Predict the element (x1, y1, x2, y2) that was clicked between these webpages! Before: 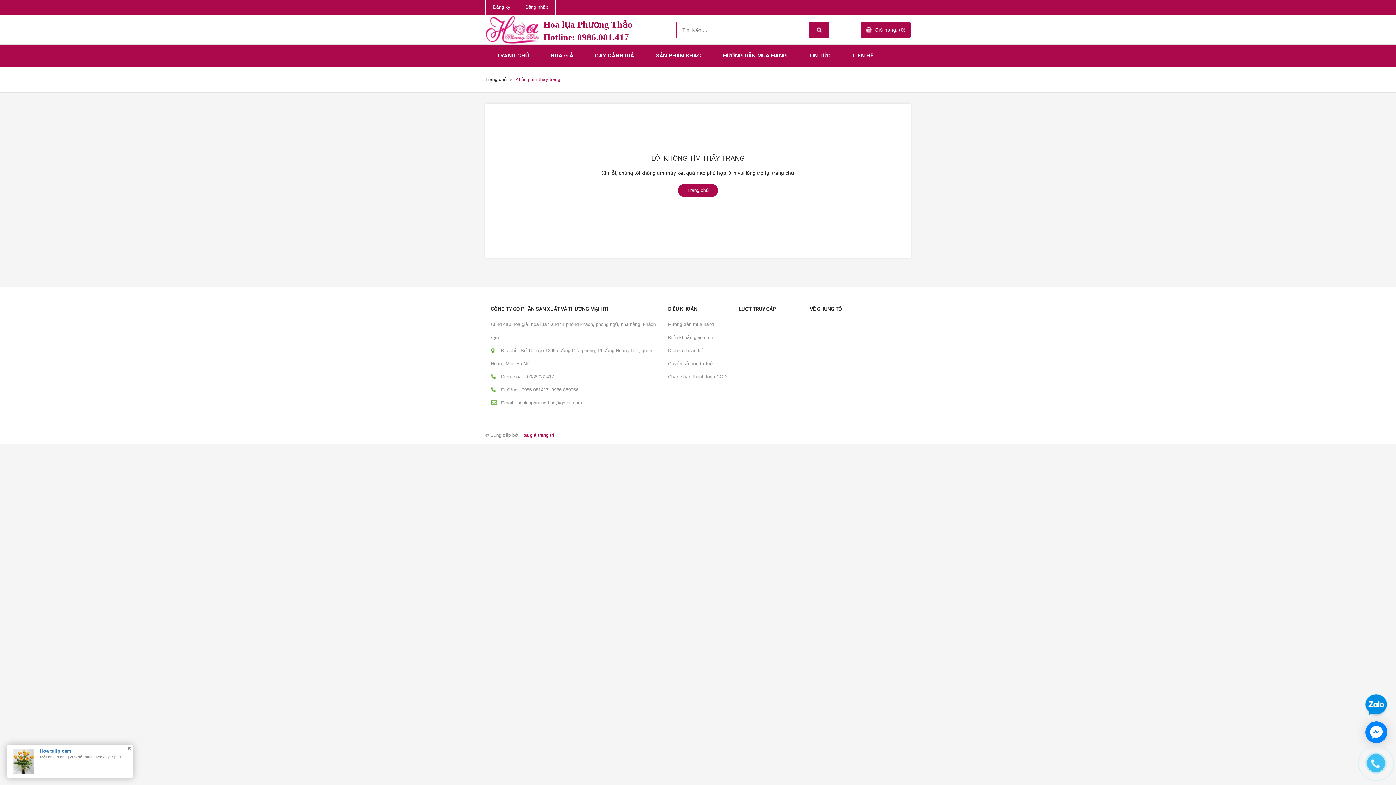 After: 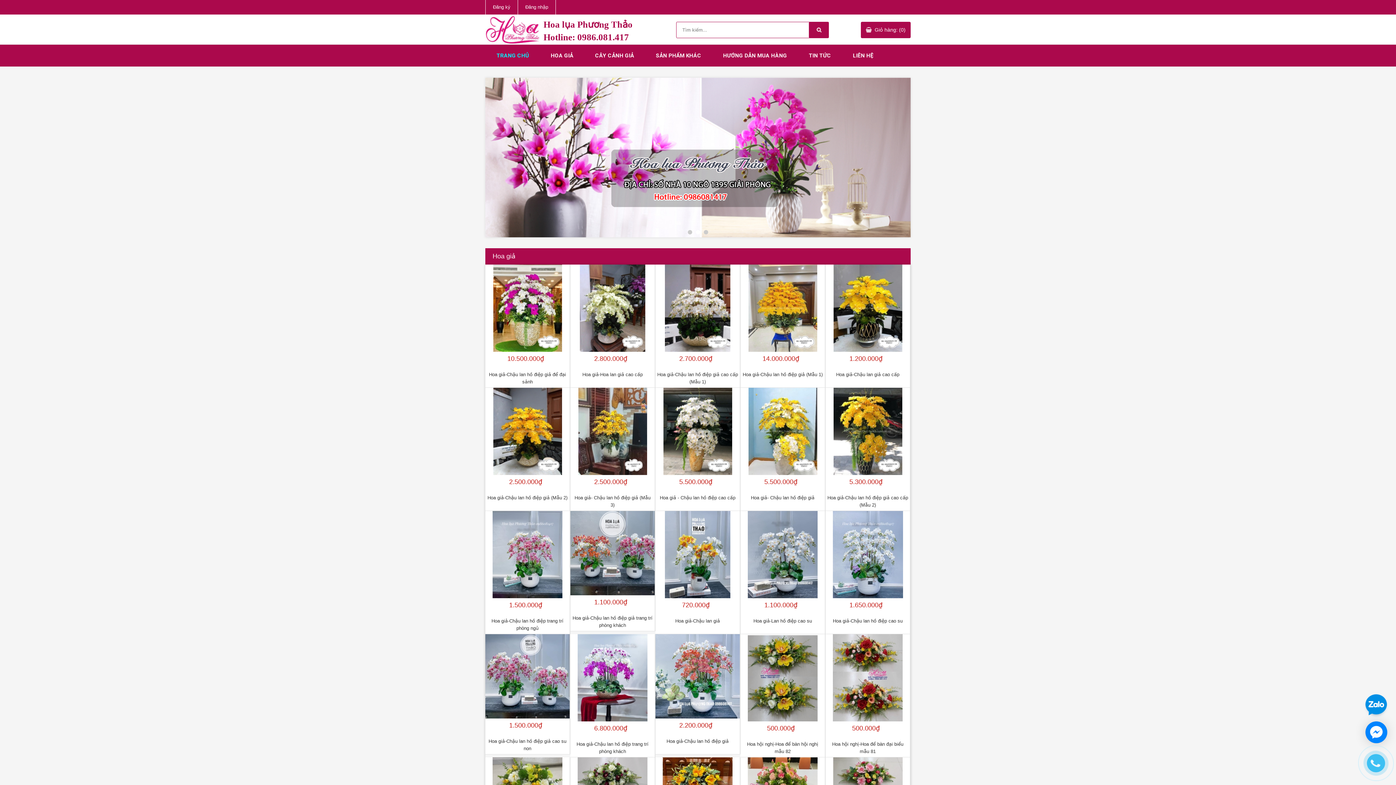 Action: bbox: (485, 18, 656, 43) label: Hoa lụa Phương Thảo
Hotline: 0986.081.417